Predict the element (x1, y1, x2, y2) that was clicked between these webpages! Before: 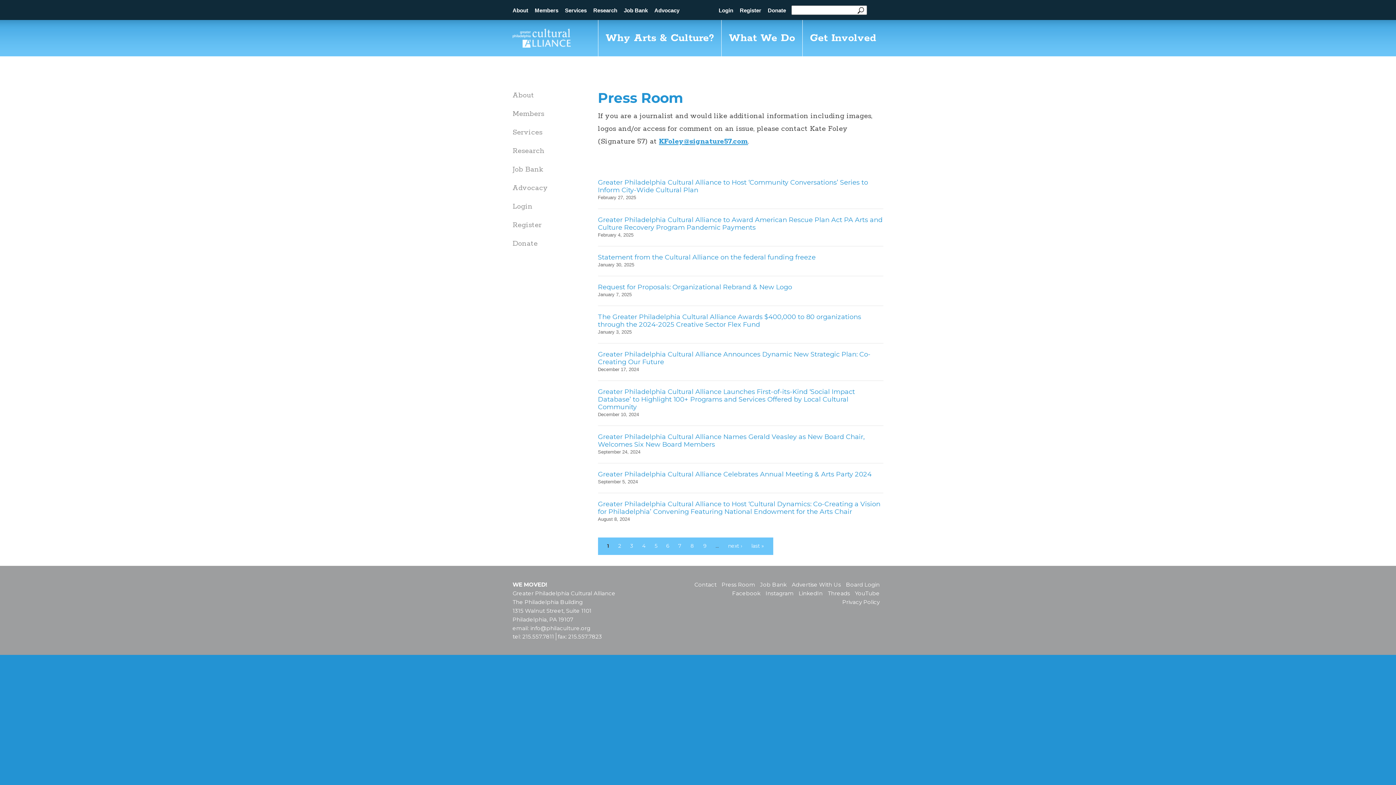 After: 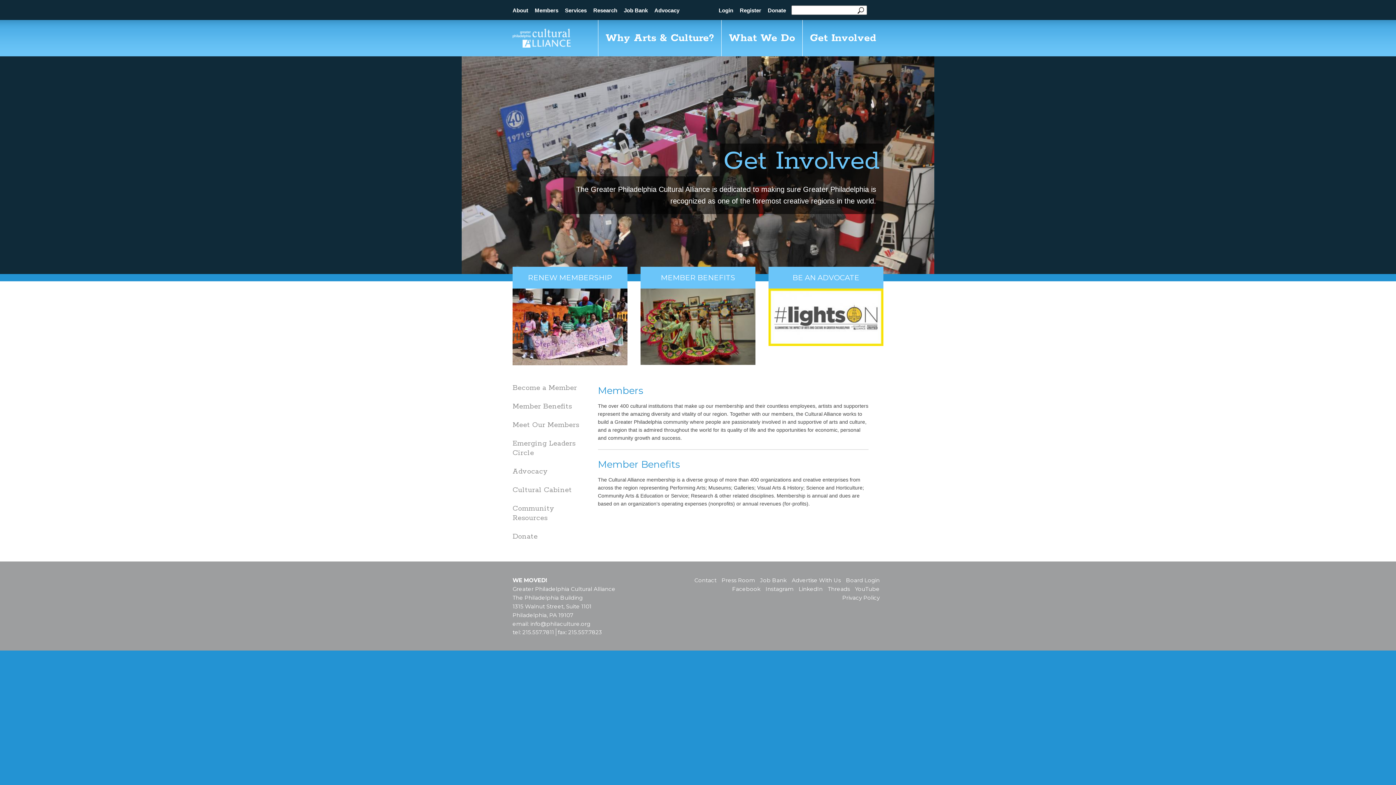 Action: label: Get Involved bbox: (802, 20, 883, 56)